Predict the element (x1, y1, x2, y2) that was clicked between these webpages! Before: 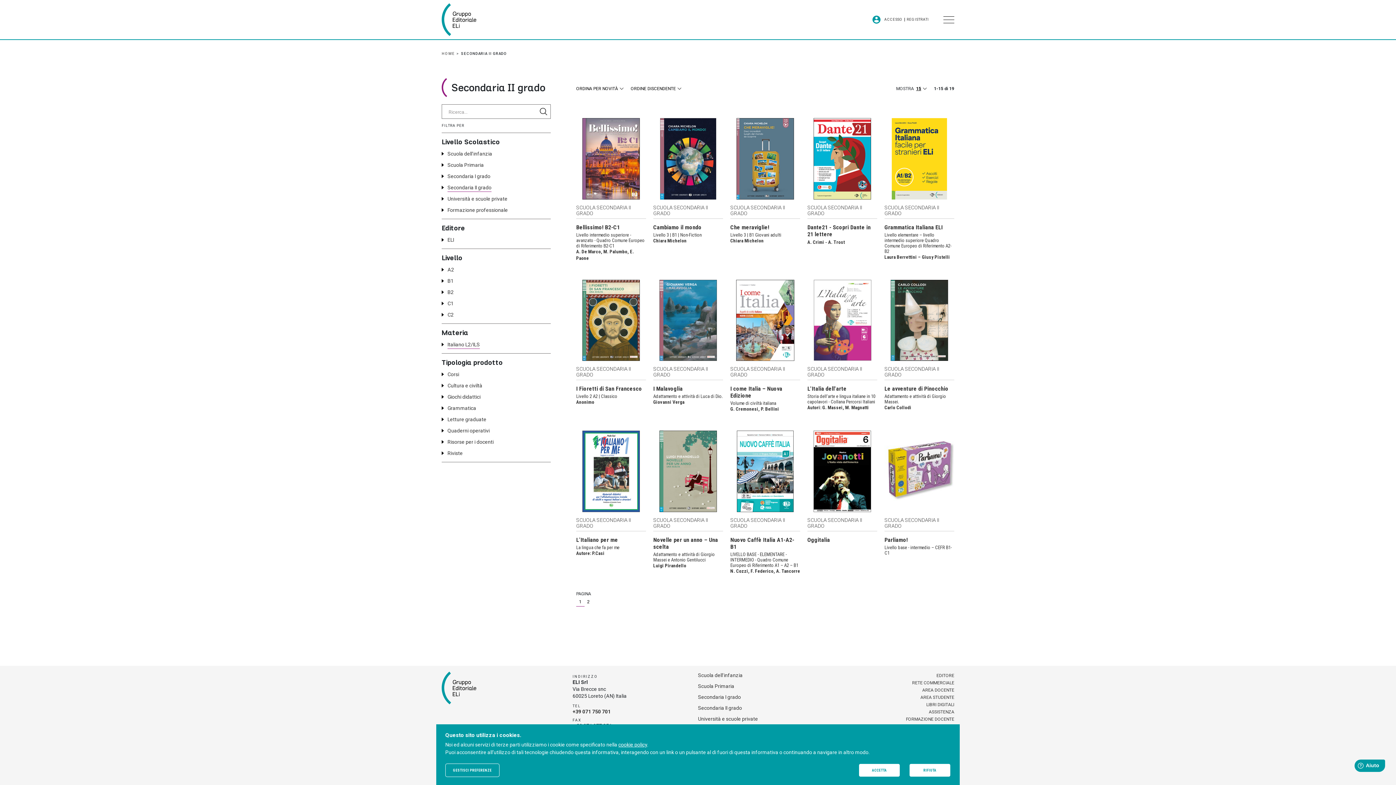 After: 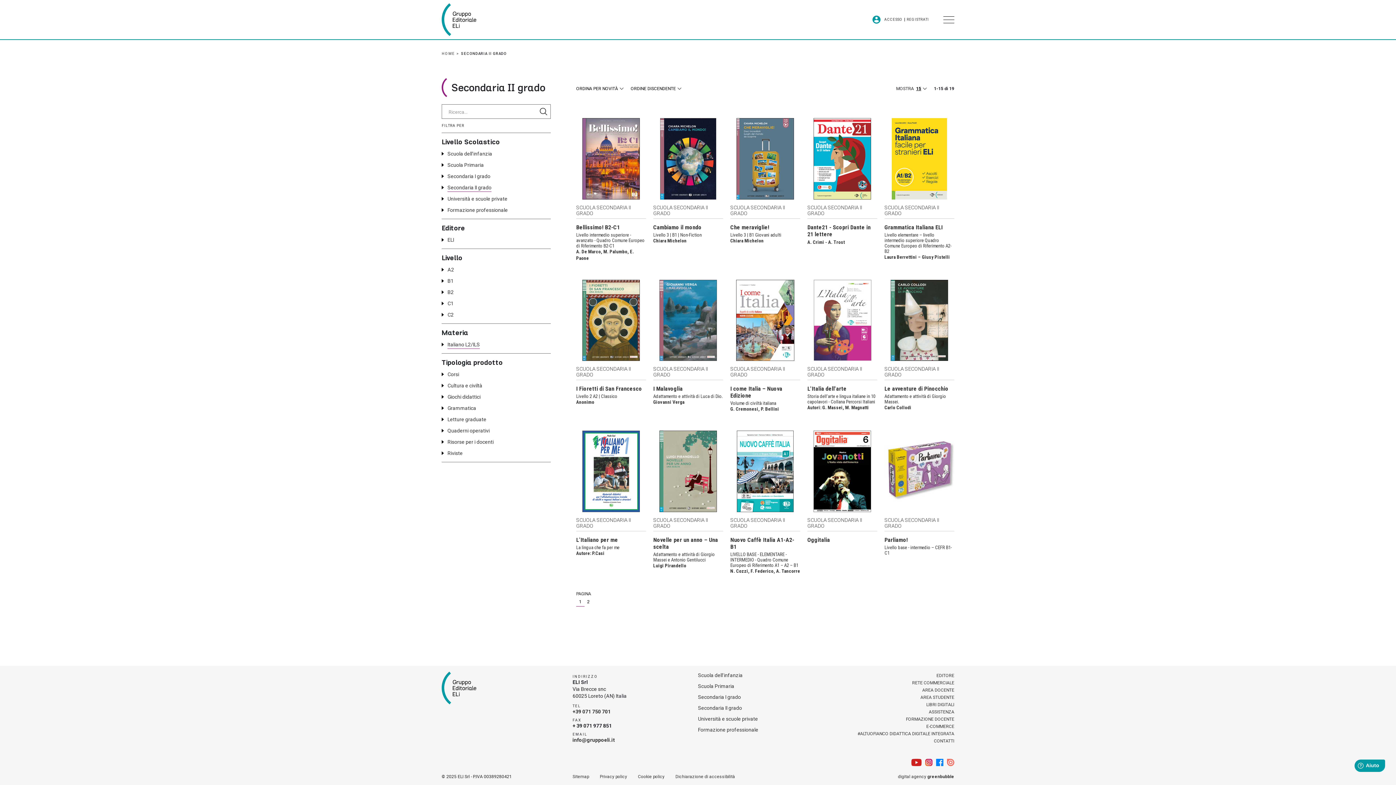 Action: bbox: (909, 764, 950, 777) label: RIFIUTA